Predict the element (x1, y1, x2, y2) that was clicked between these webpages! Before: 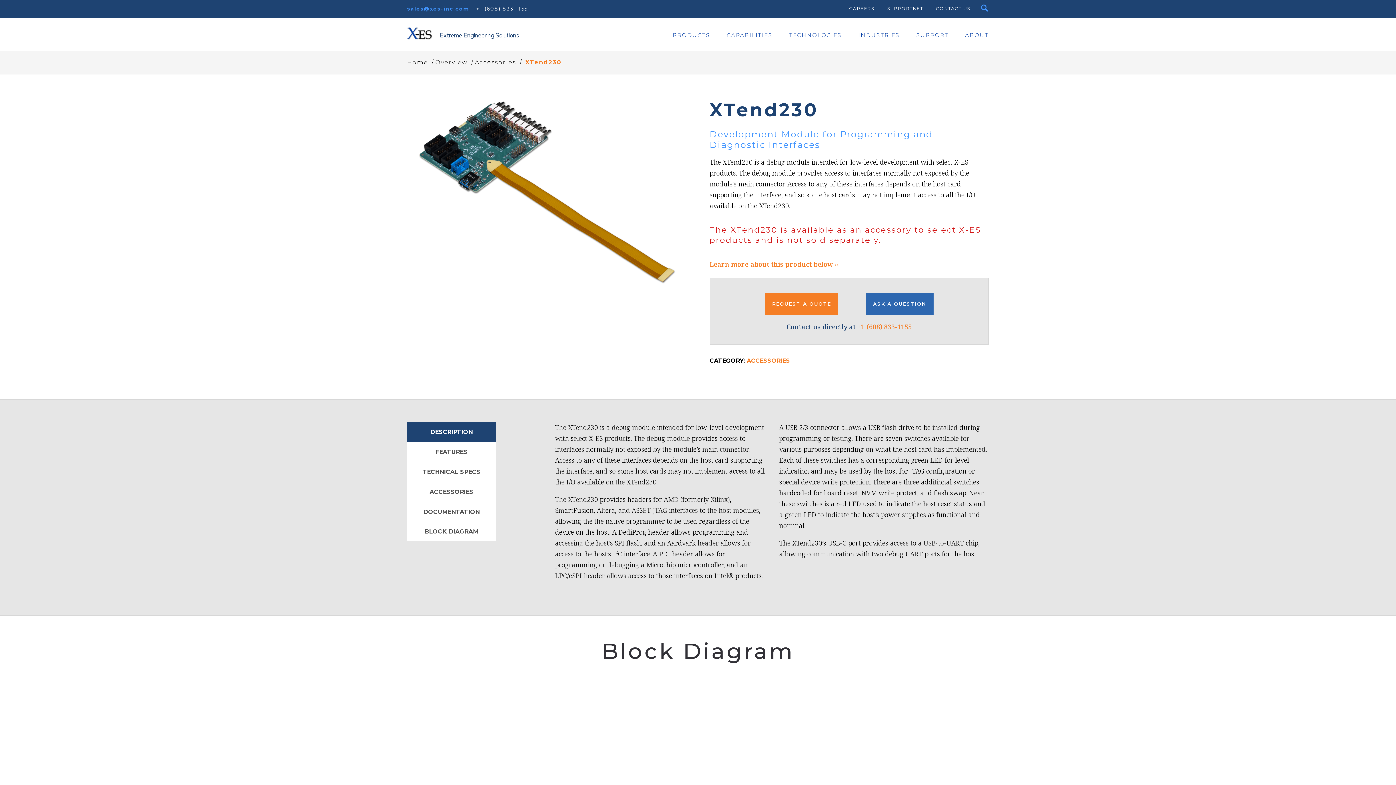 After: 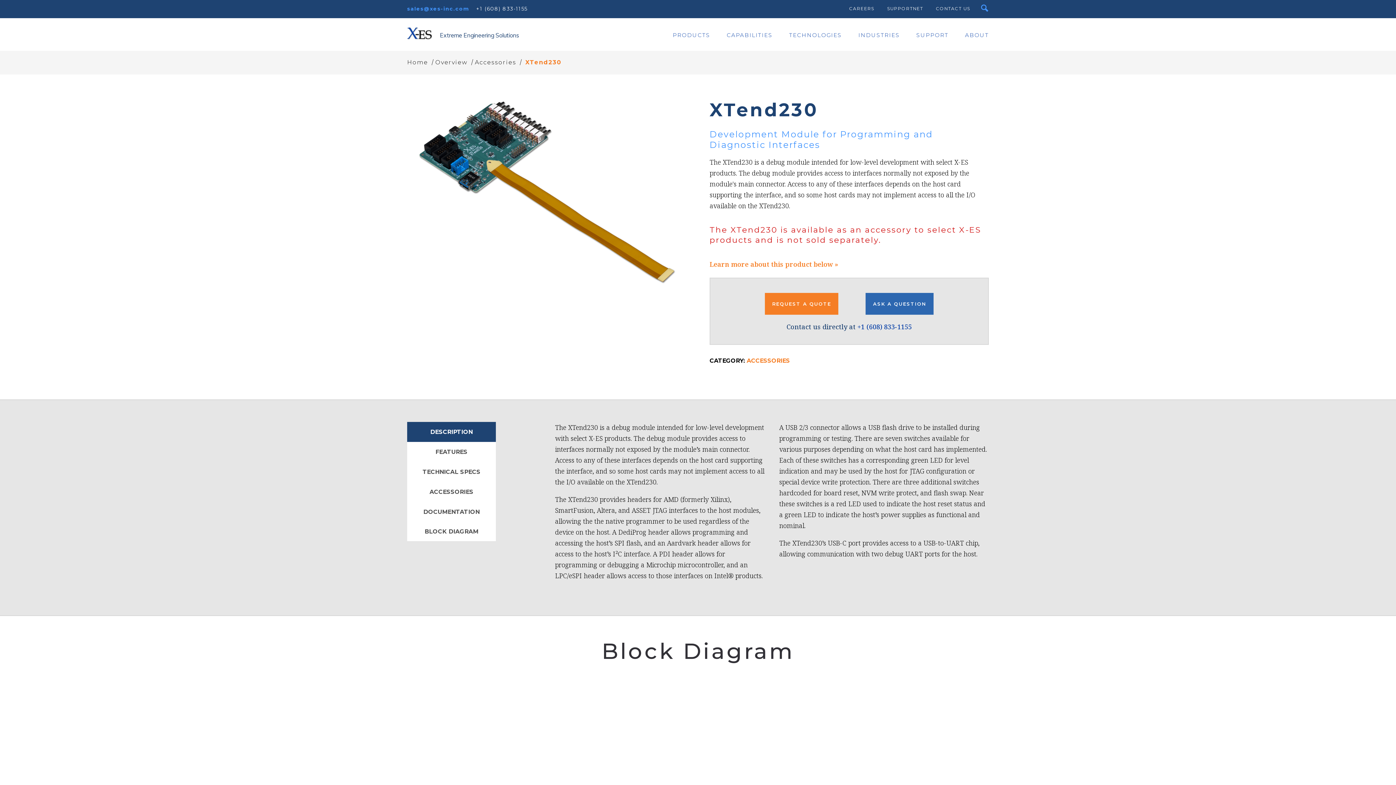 Action: bbox: (857, 322, 912, 331) label: +1 (608) 833-1155